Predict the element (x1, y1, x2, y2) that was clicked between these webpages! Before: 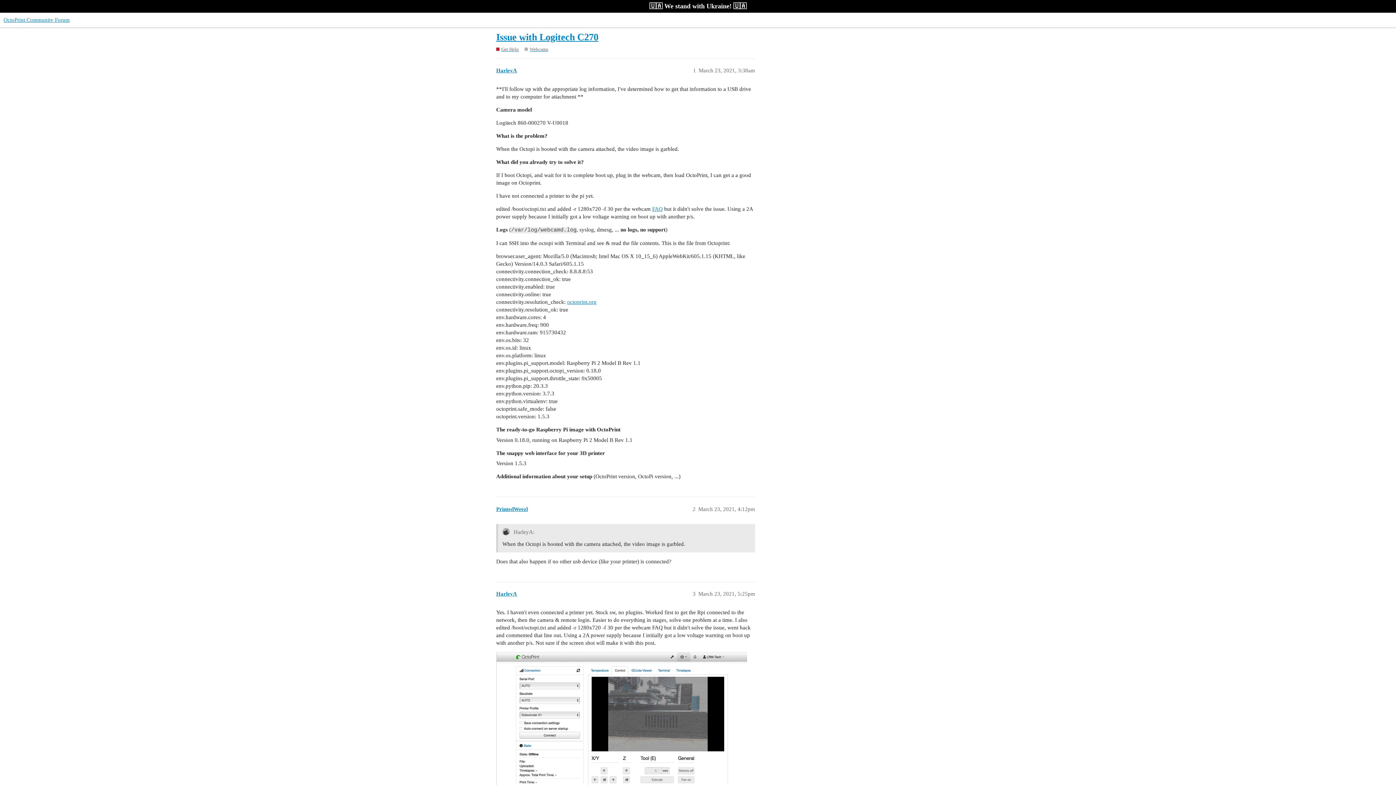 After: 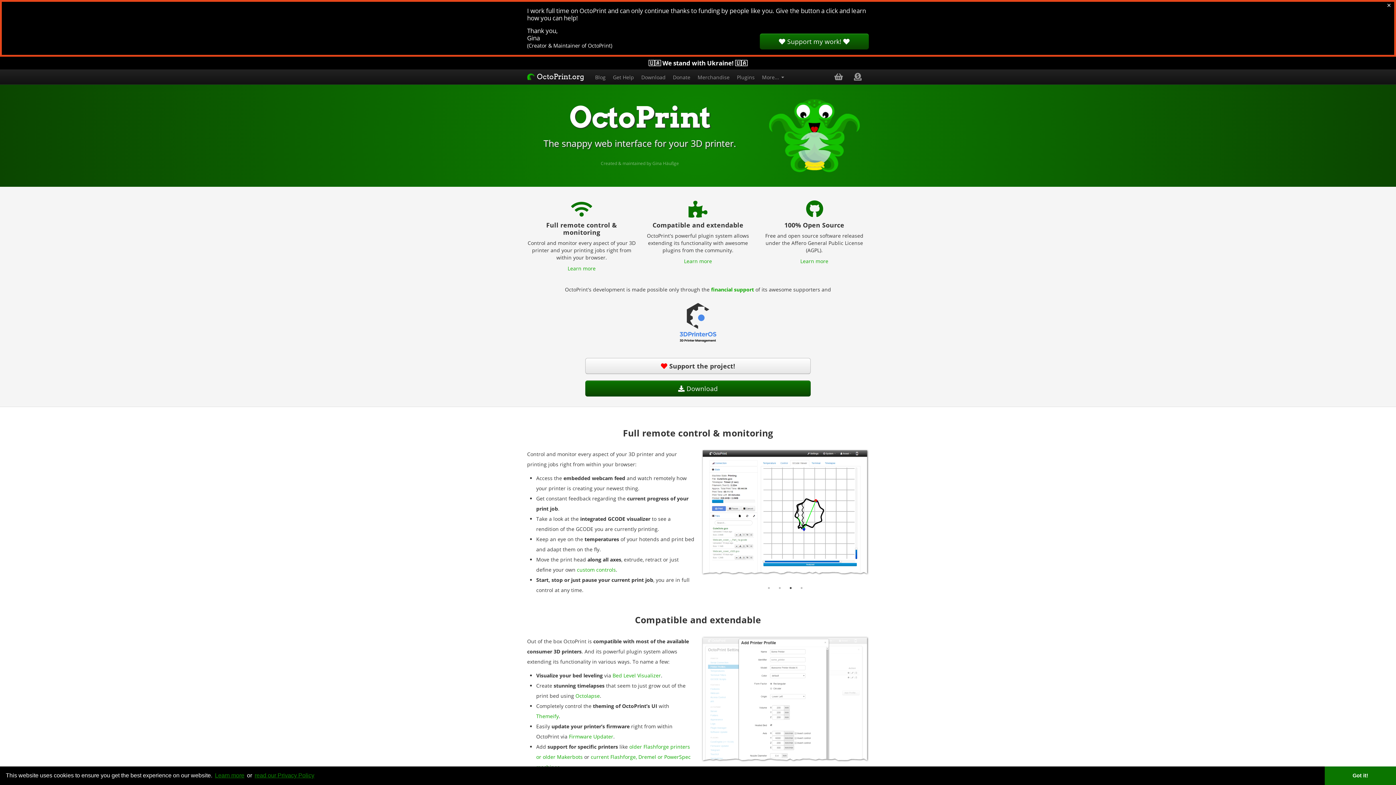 Action: bbox: (567, 299, 596, 305) label: octoprint.org